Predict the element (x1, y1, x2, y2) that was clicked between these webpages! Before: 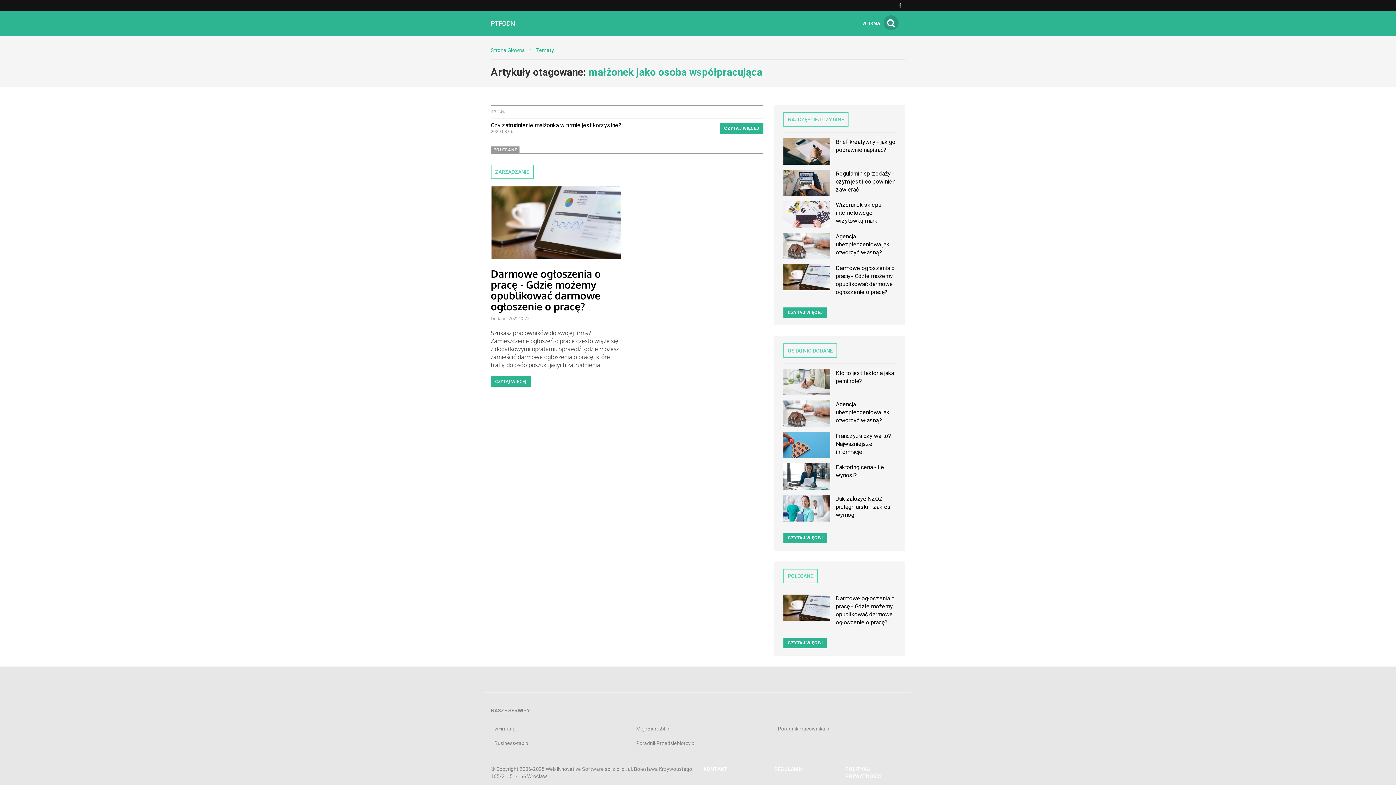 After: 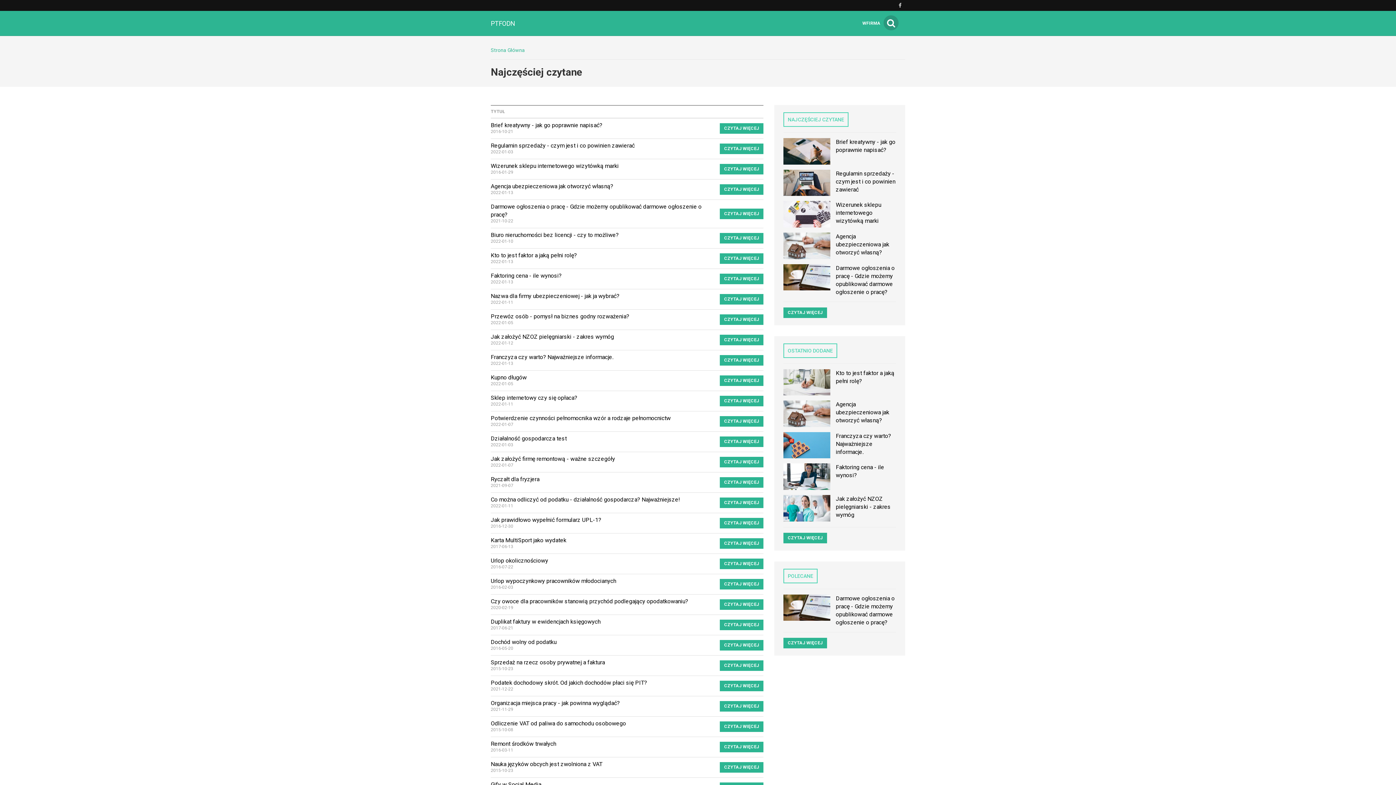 Action: bbox: (783, 307, 827, 318) label: CZYTAJ WIĘCEJ